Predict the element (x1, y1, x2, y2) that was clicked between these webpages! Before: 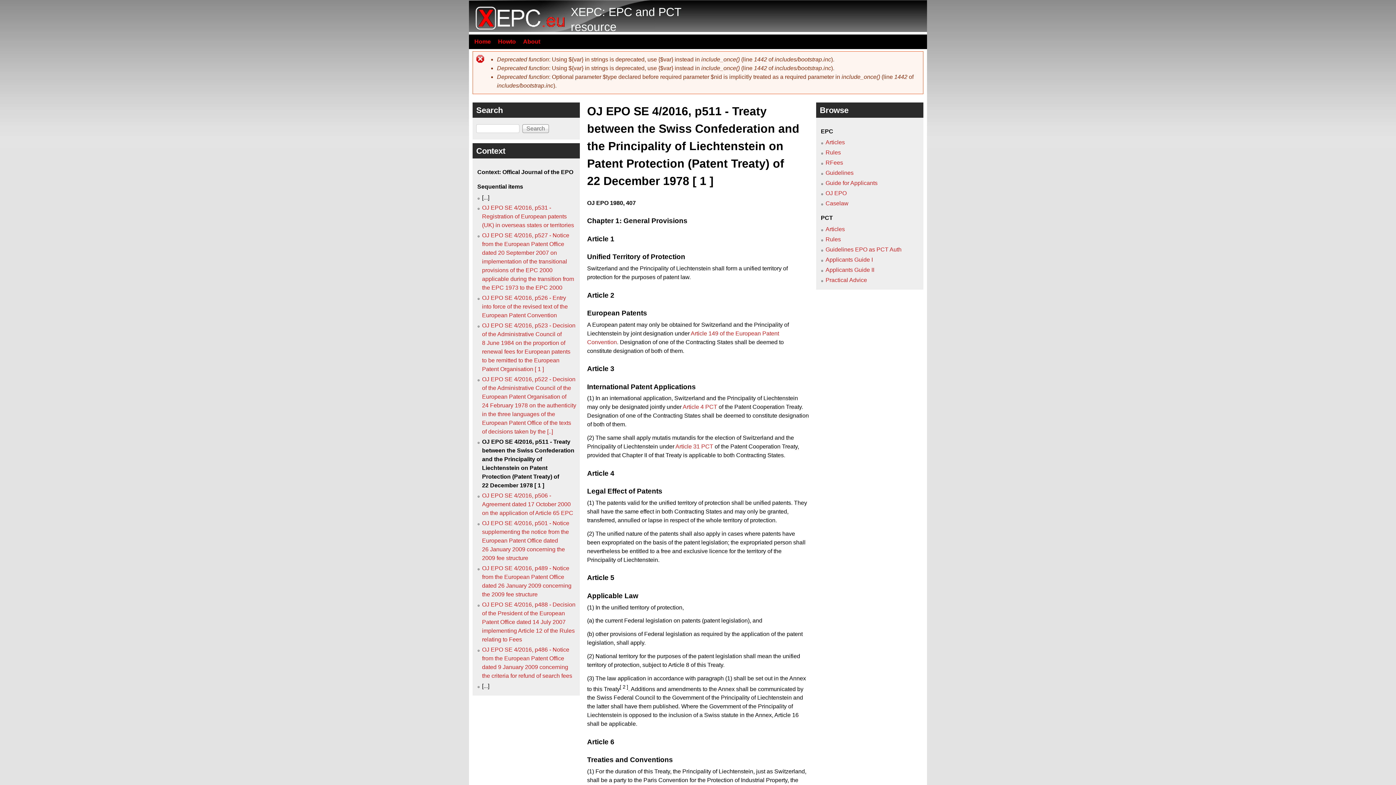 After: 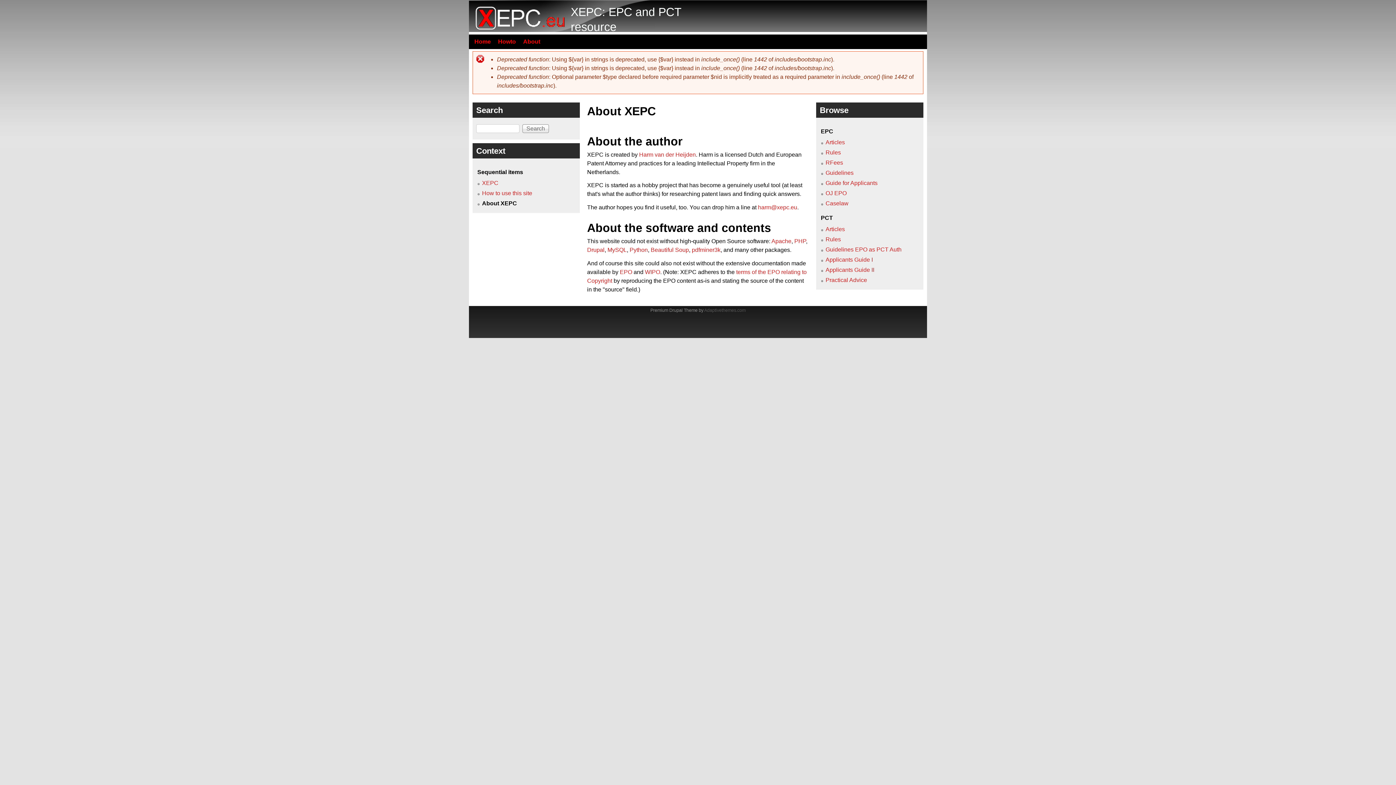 Action: label: About bbox: (519, 38, 544, 44)